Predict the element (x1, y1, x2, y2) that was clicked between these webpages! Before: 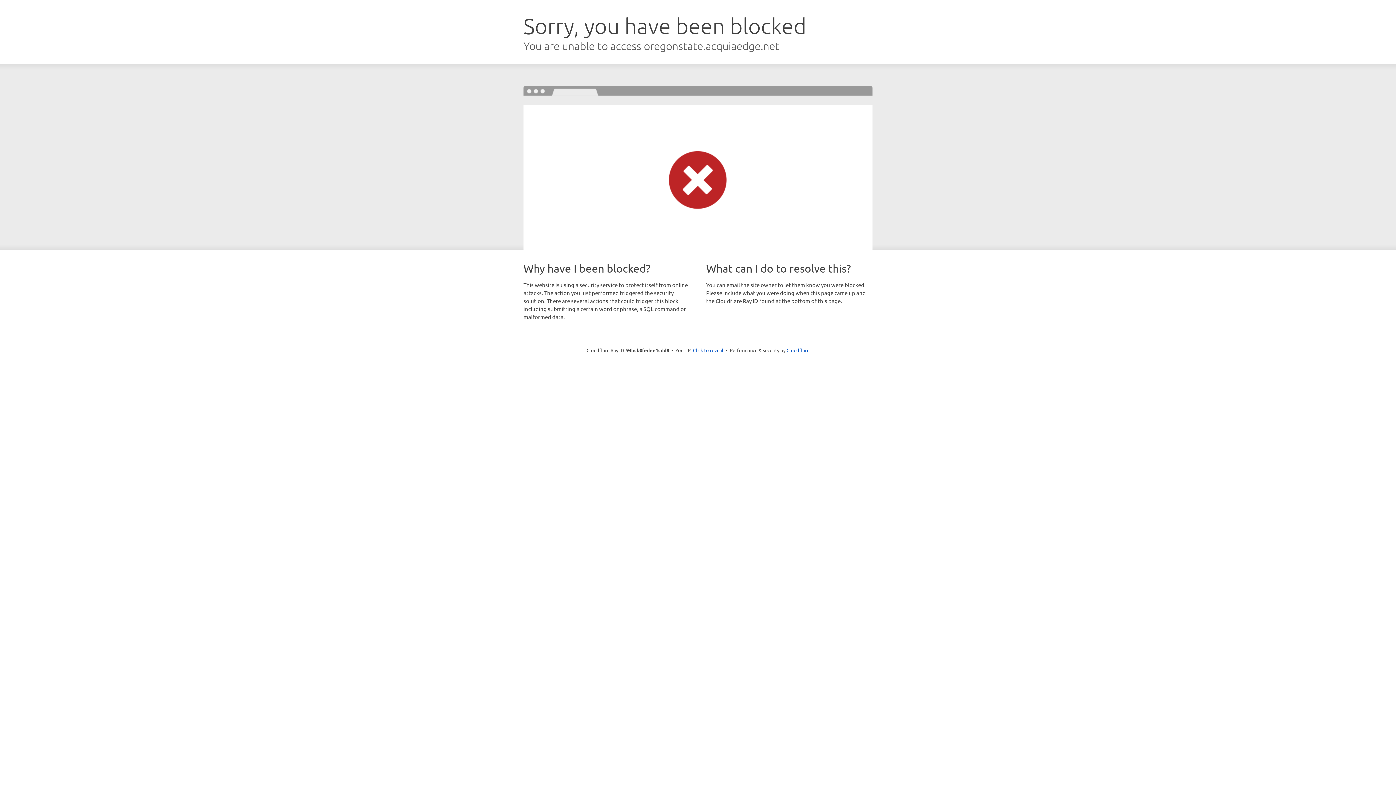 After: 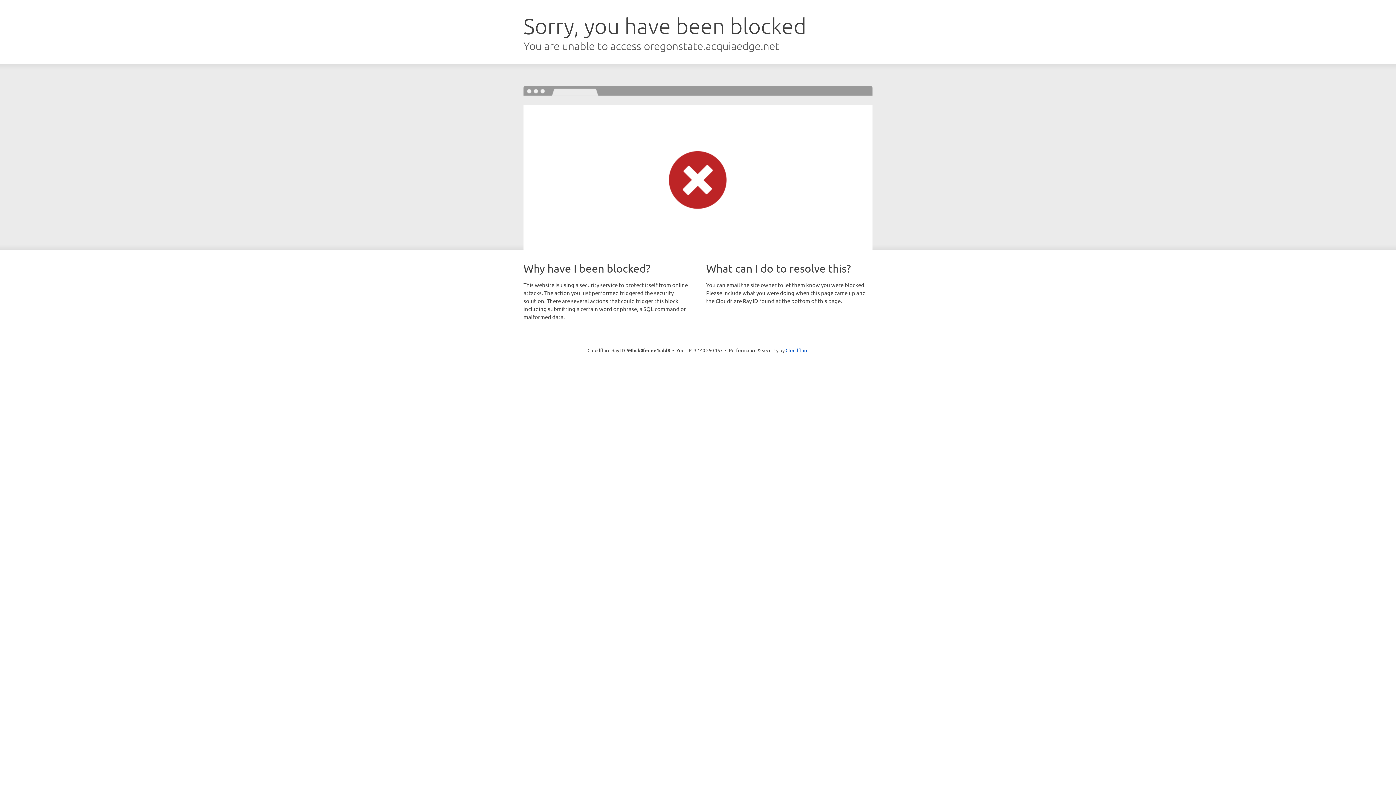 Action: bbox: (693, 346, 723, 353) label: Click to reveal